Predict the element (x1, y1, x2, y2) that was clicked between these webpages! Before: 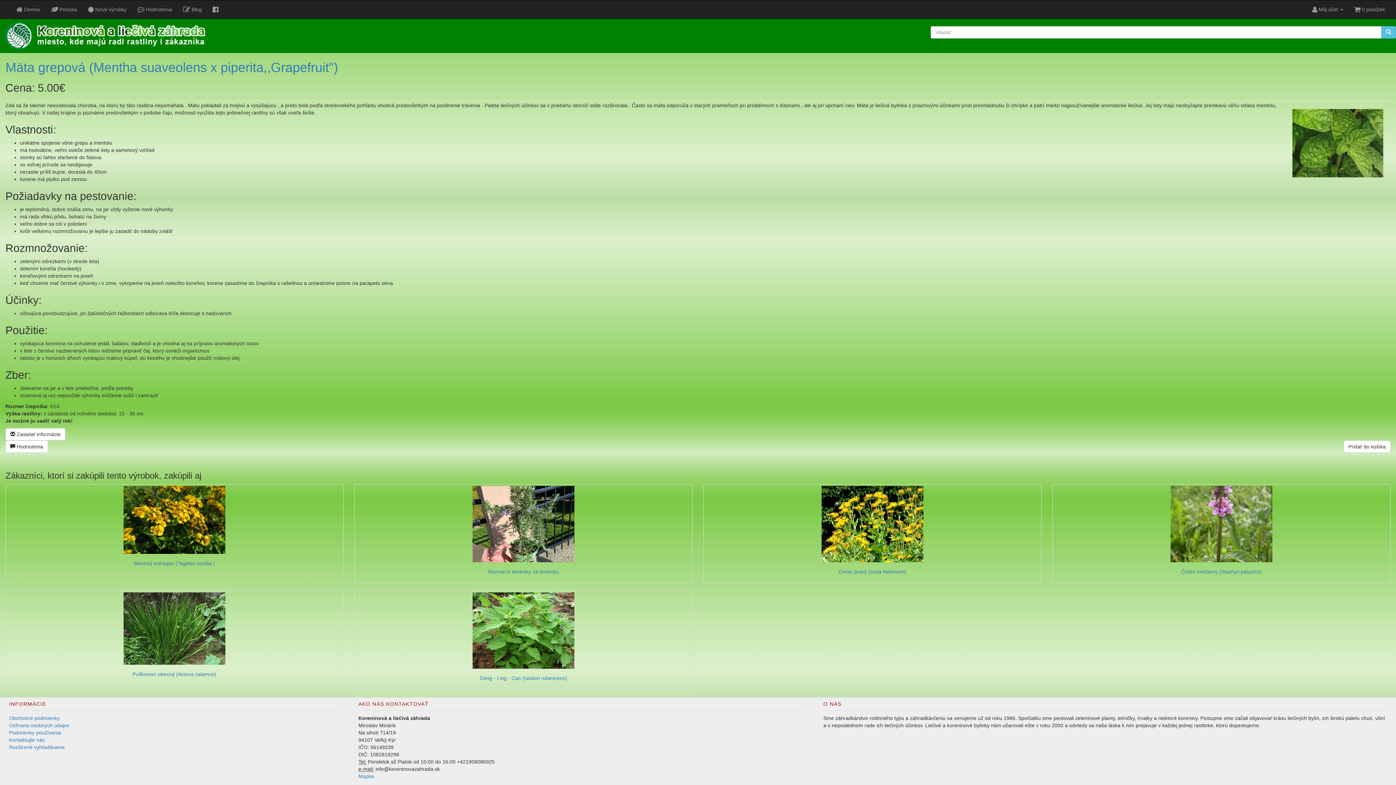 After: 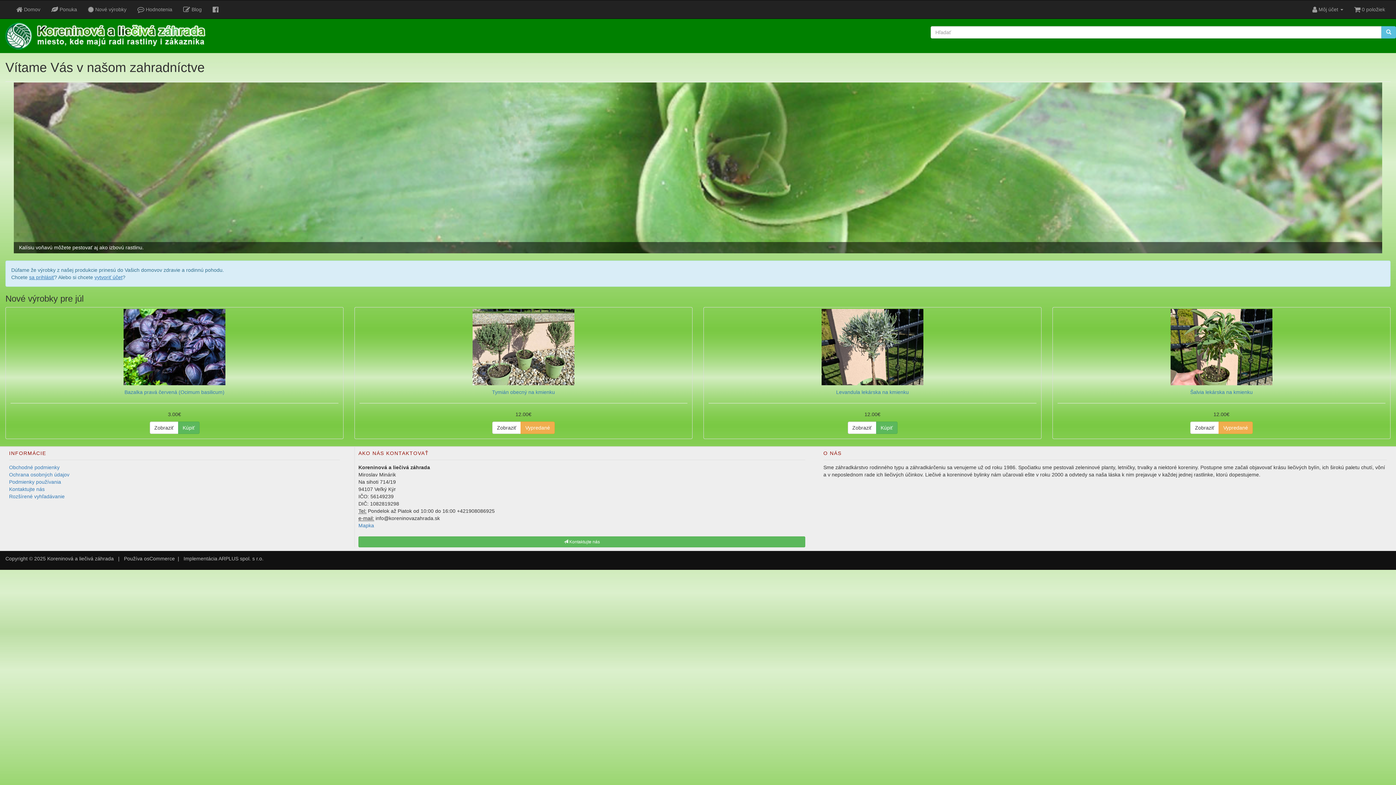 Action: bbox: (10, 0, 45, 18) label:  Domov